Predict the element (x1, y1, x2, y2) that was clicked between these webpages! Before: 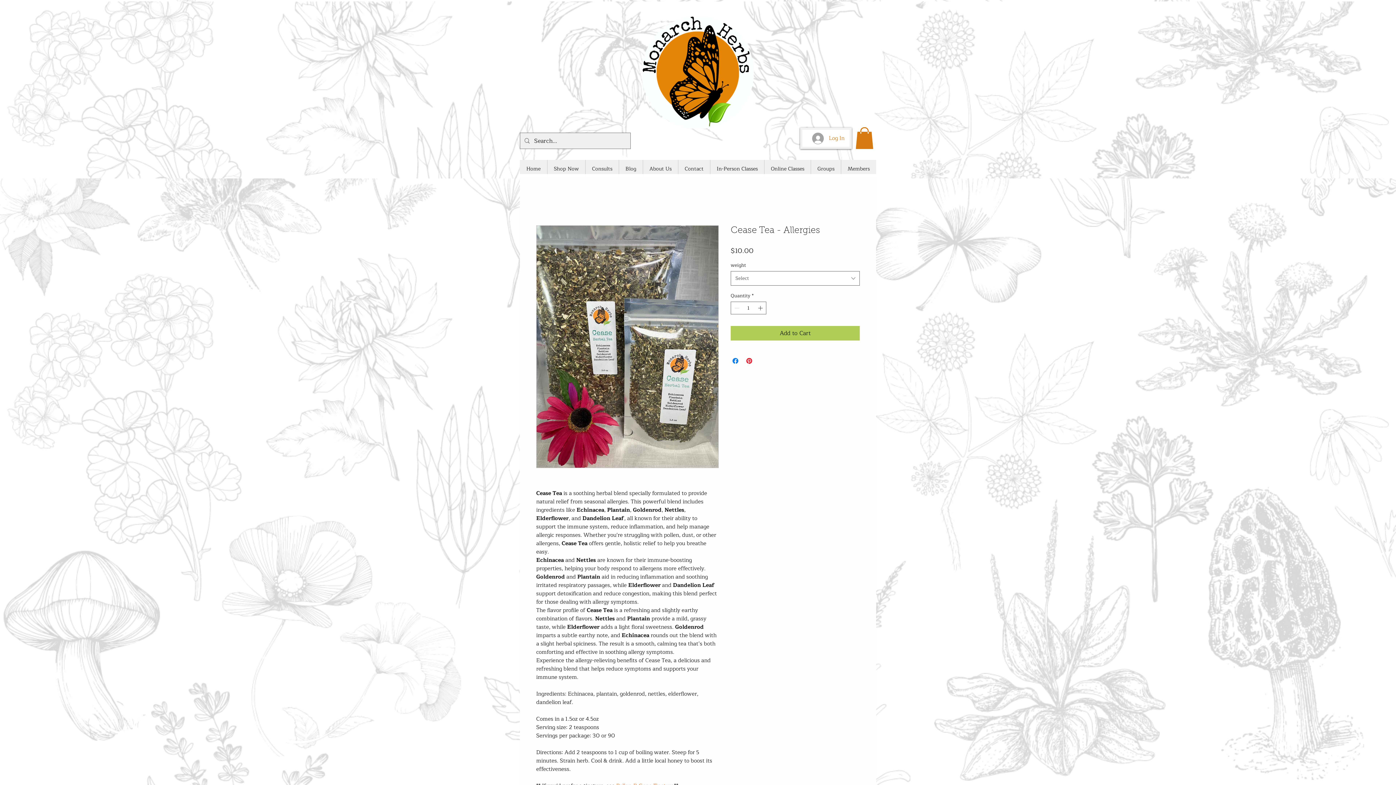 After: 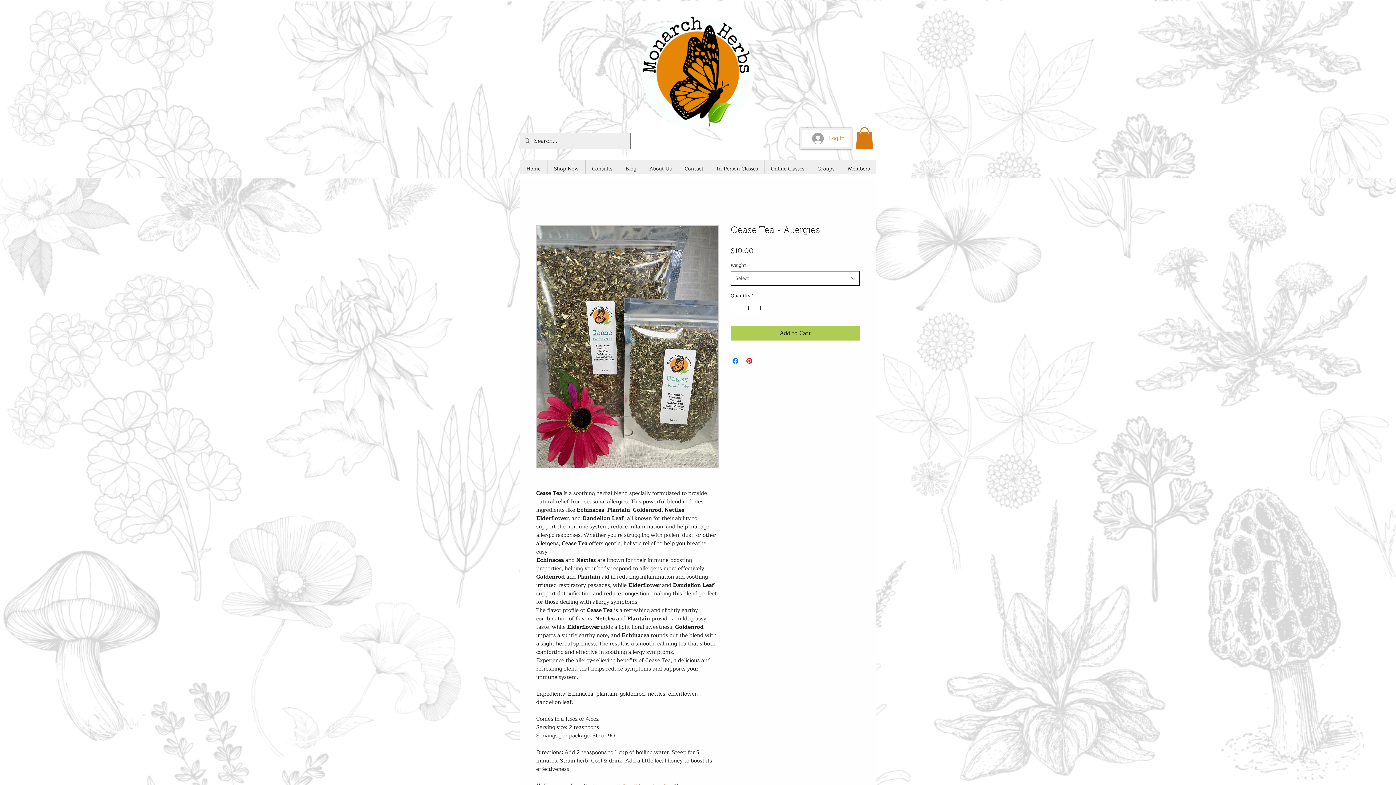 Action: bbox: (730, 271, 860, 285) label: Select